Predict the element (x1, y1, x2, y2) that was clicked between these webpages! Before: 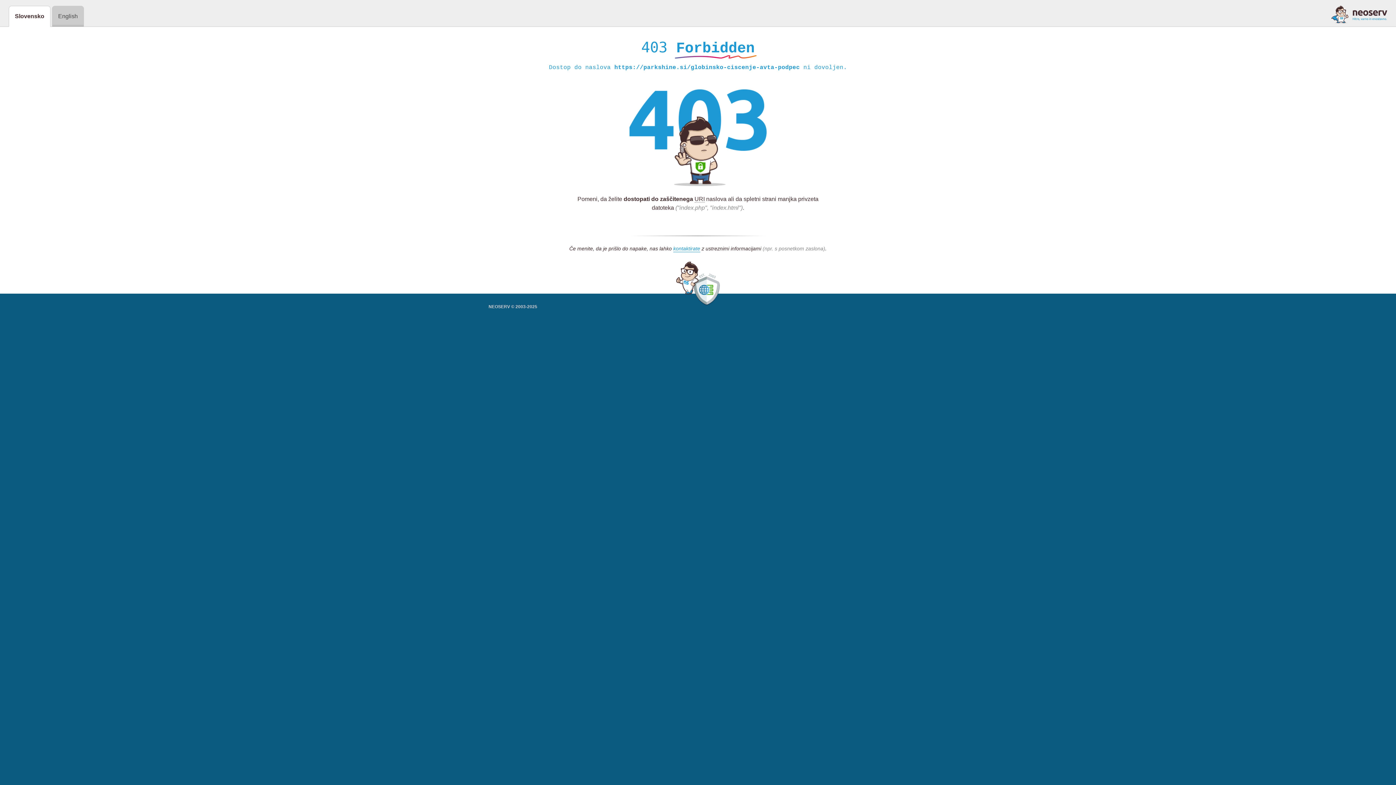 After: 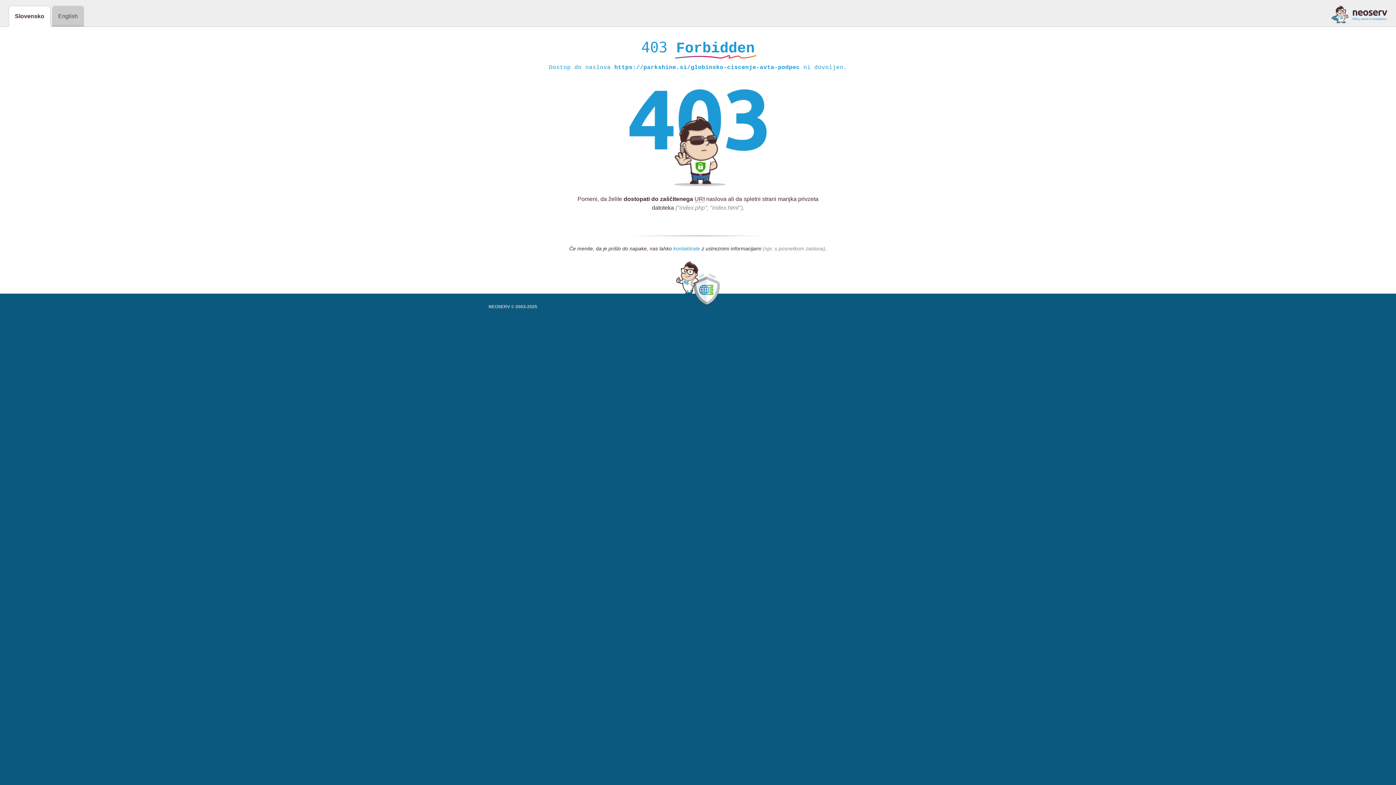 Action: label: kontaktirate bbox: (673, 245, 700, 252)